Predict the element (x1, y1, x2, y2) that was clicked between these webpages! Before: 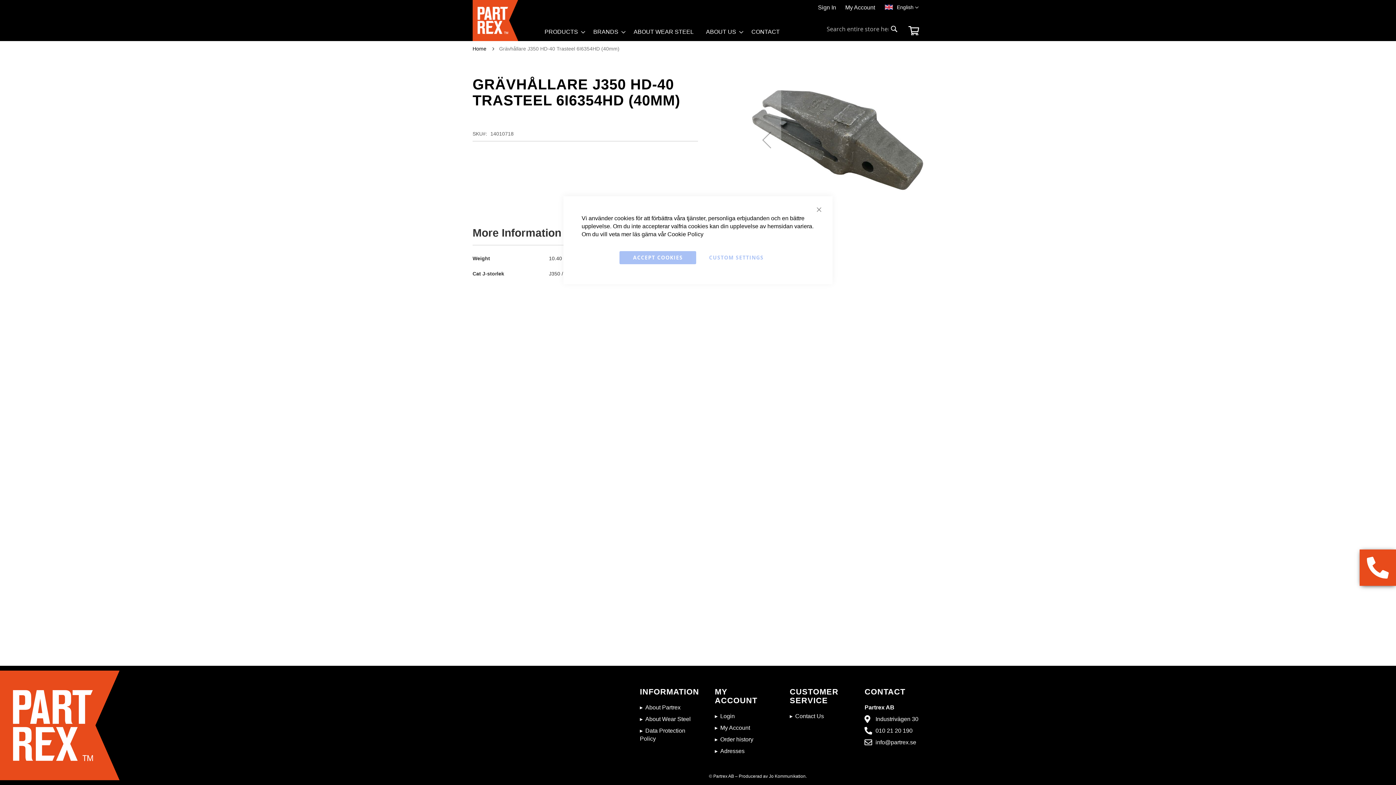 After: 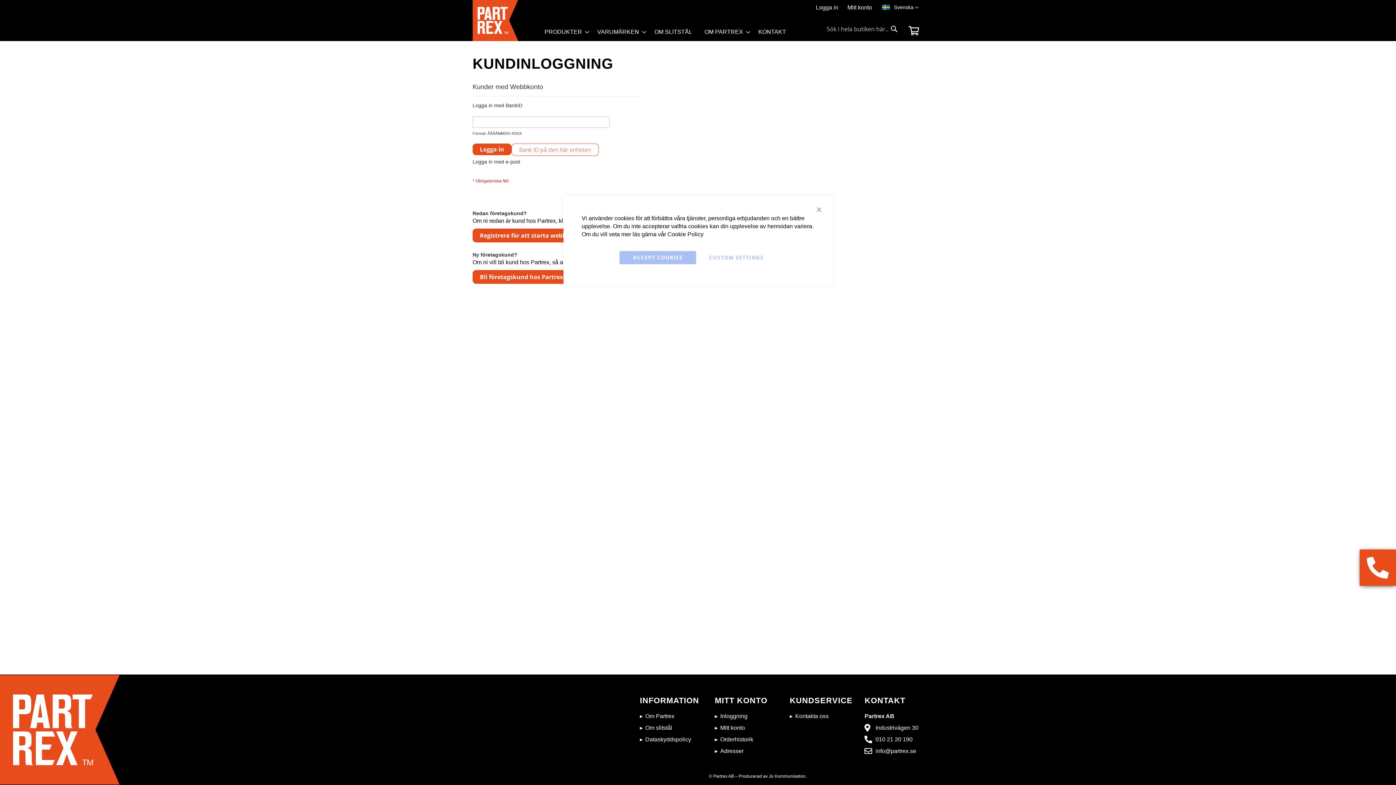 Action: bbox: (720, 736, 753, 742) label: Order history